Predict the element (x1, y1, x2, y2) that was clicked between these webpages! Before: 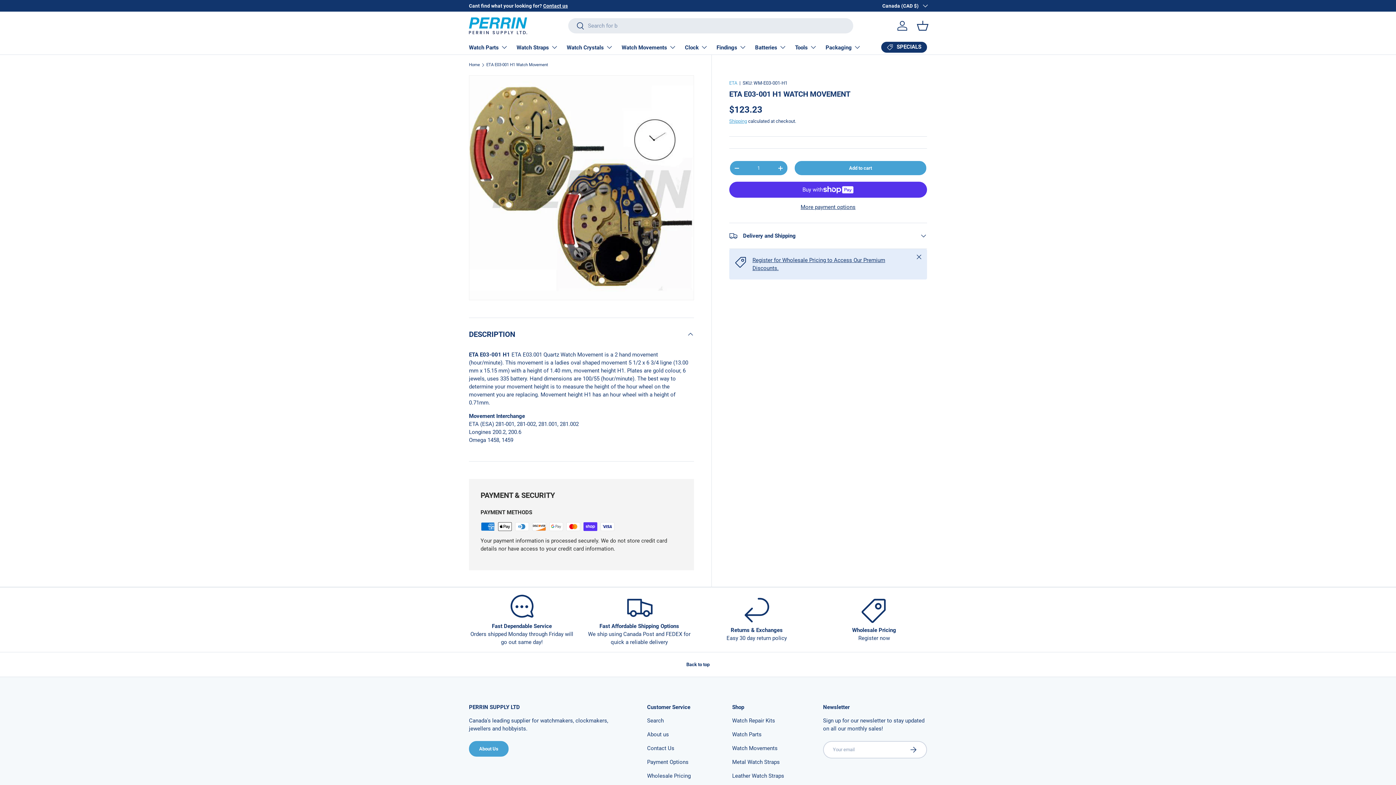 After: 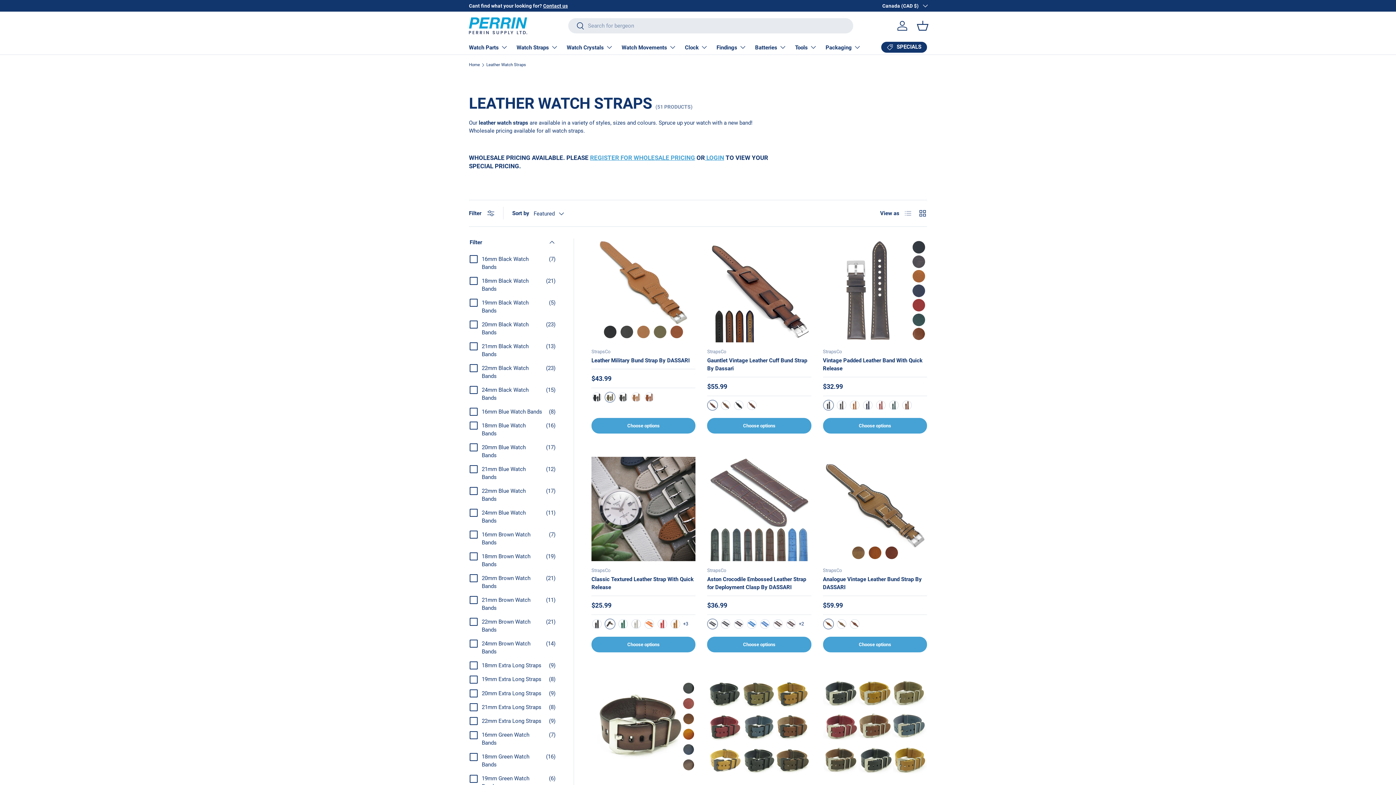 Action: bbox: (732, 773, 784, 779) label: Leather Watch Straps